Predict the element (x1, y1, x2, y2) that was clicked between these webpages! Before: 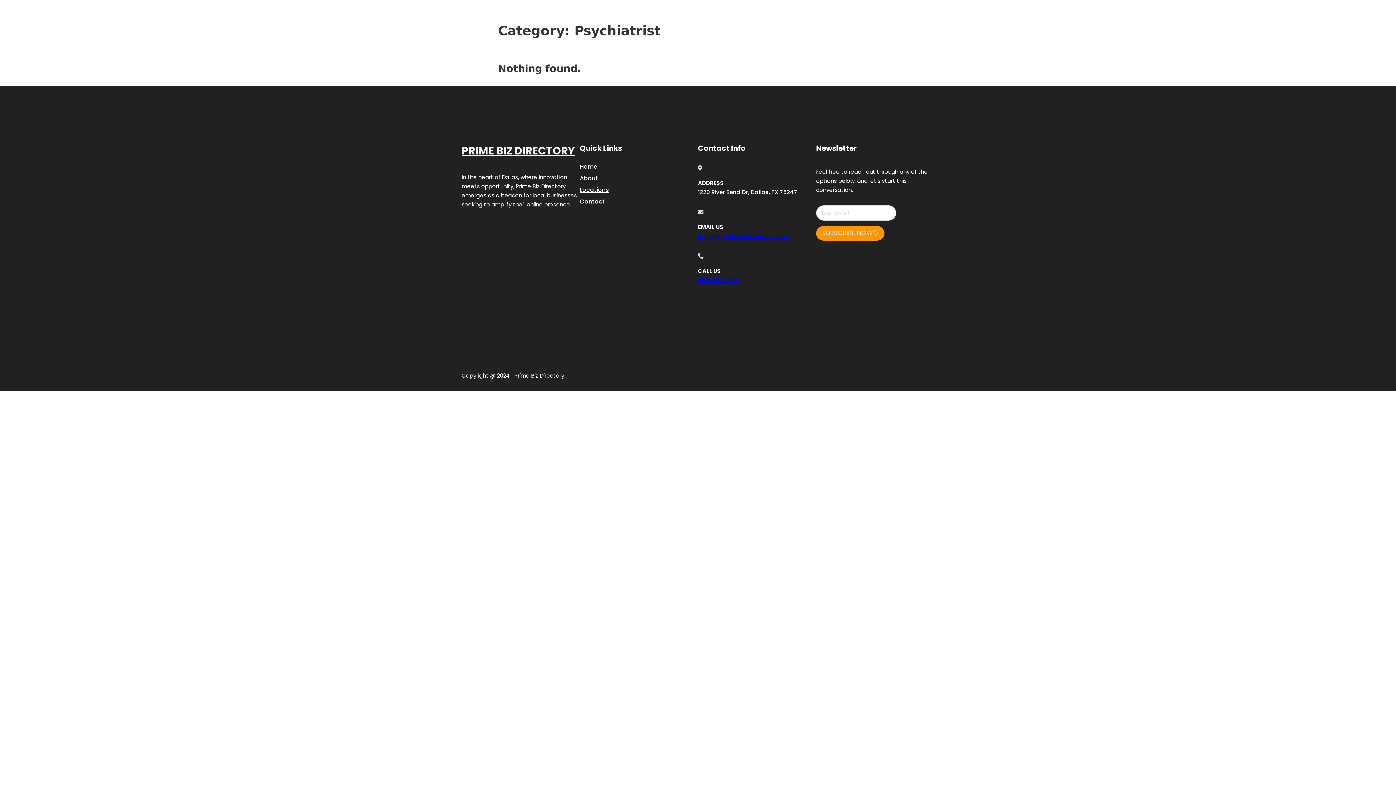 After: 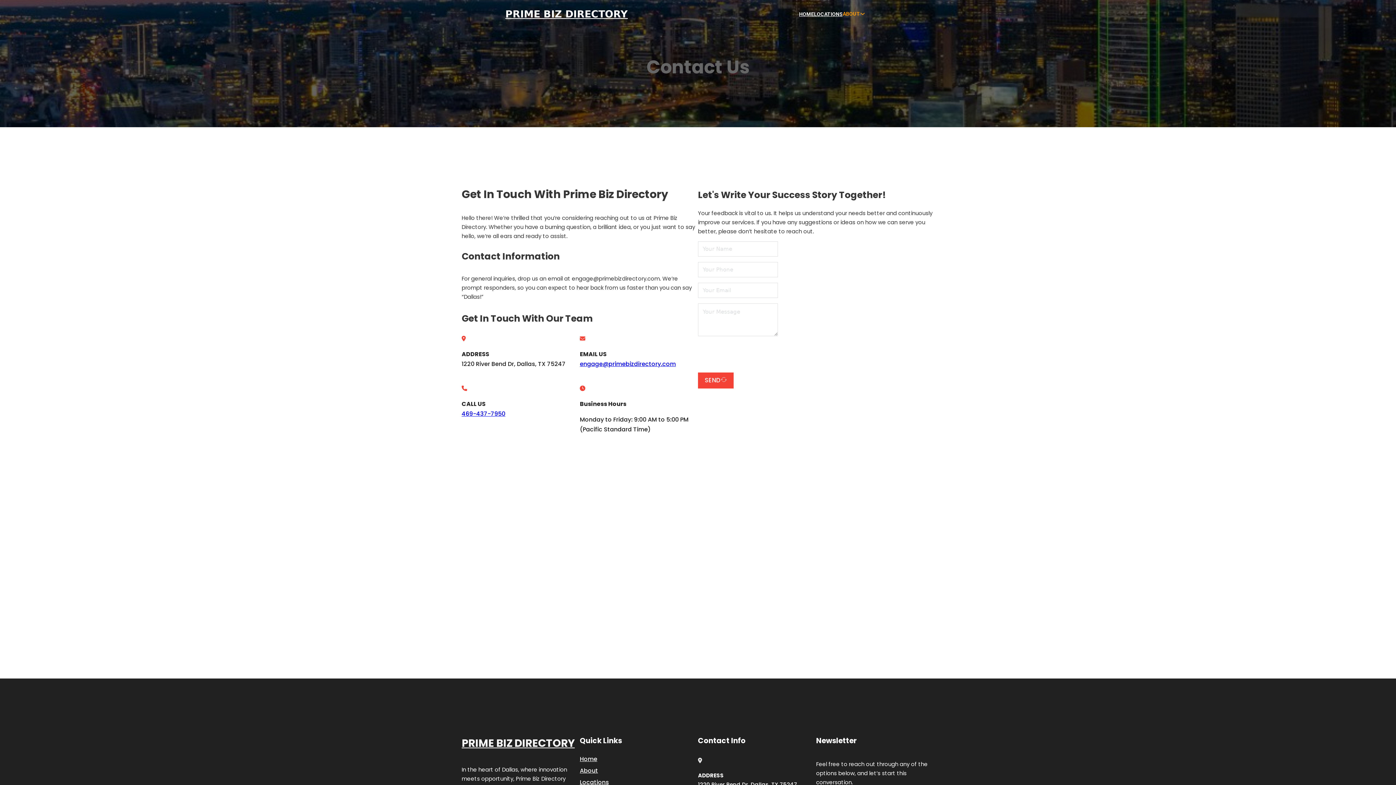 Action: label: Contact bbox: (580, 196, 605, 206)